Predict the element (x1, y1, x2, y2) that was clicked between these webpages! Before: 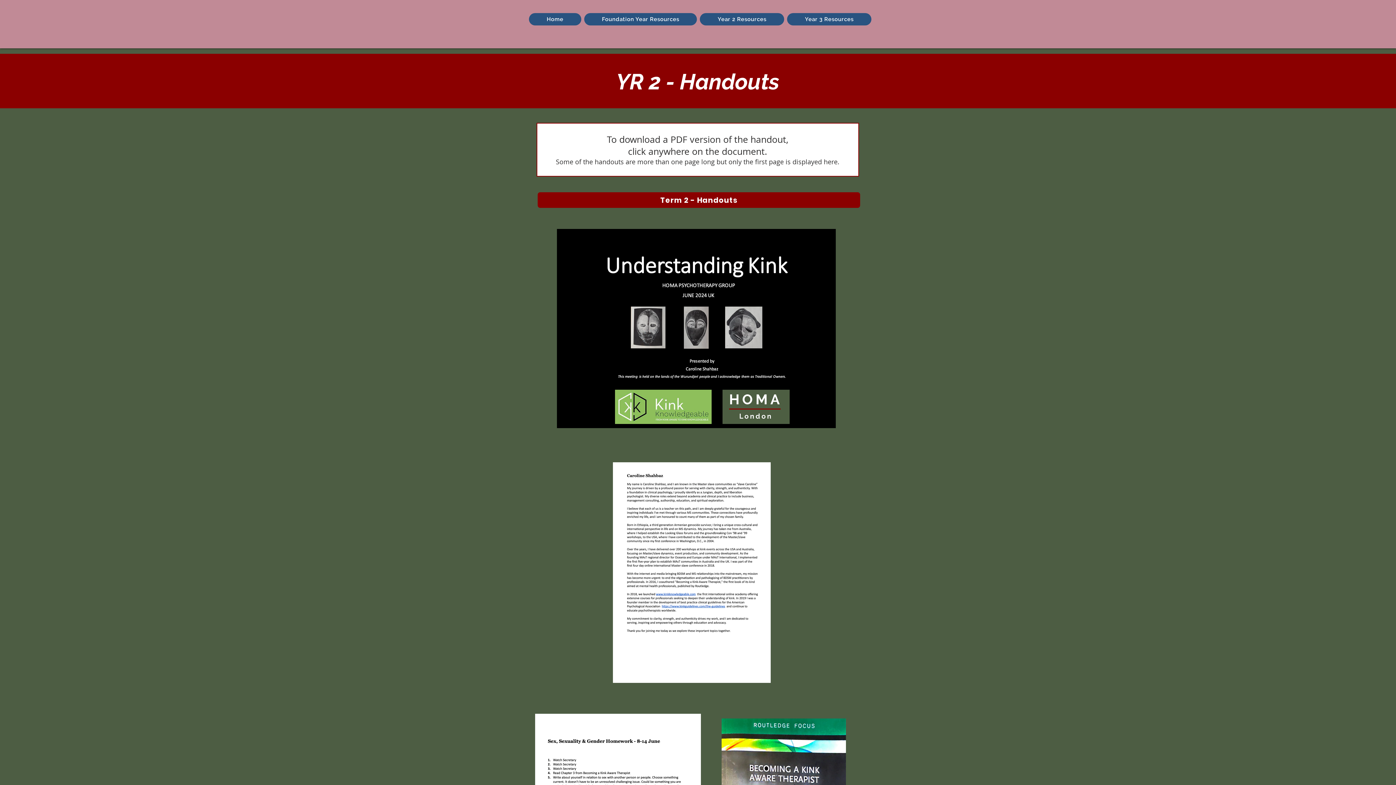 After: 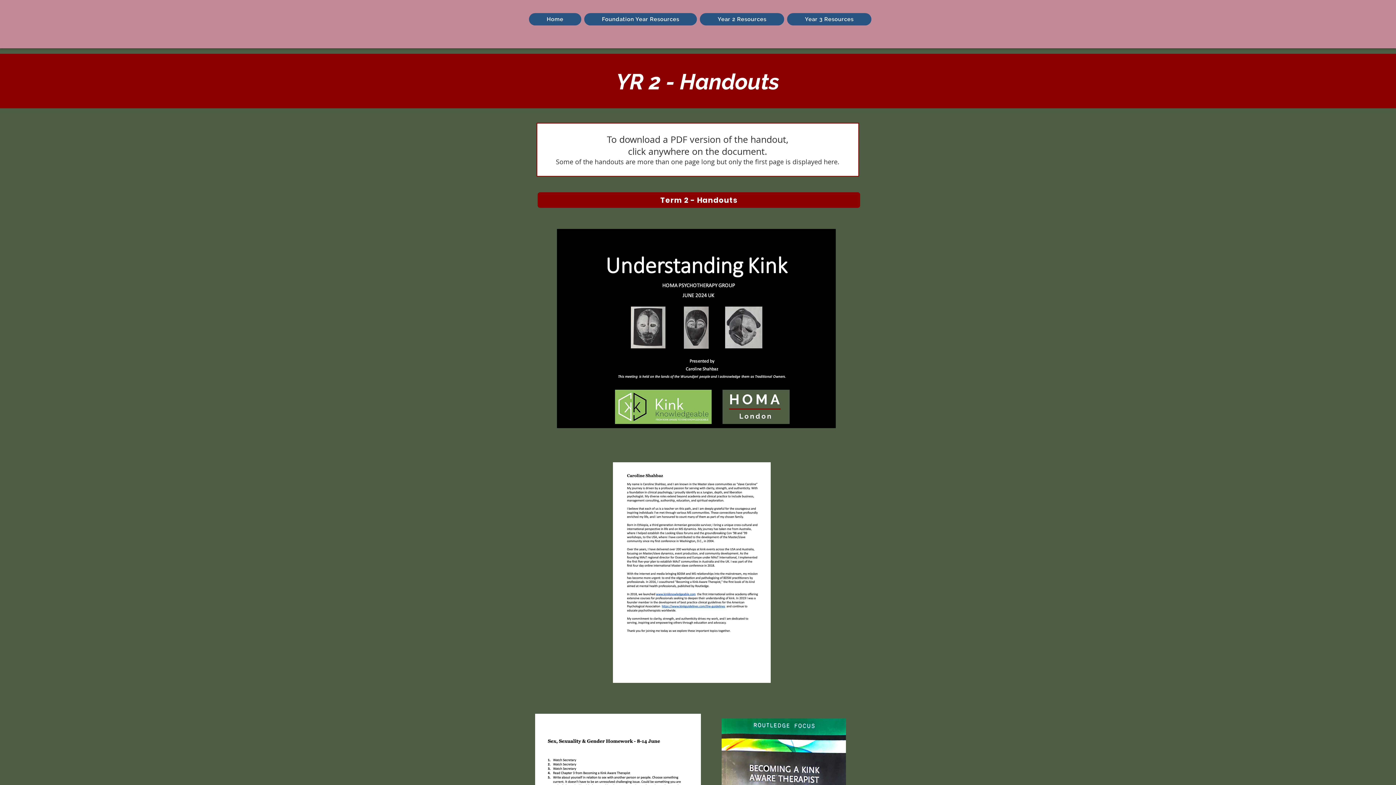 Action: bbox: (613, 462, 770, 683)